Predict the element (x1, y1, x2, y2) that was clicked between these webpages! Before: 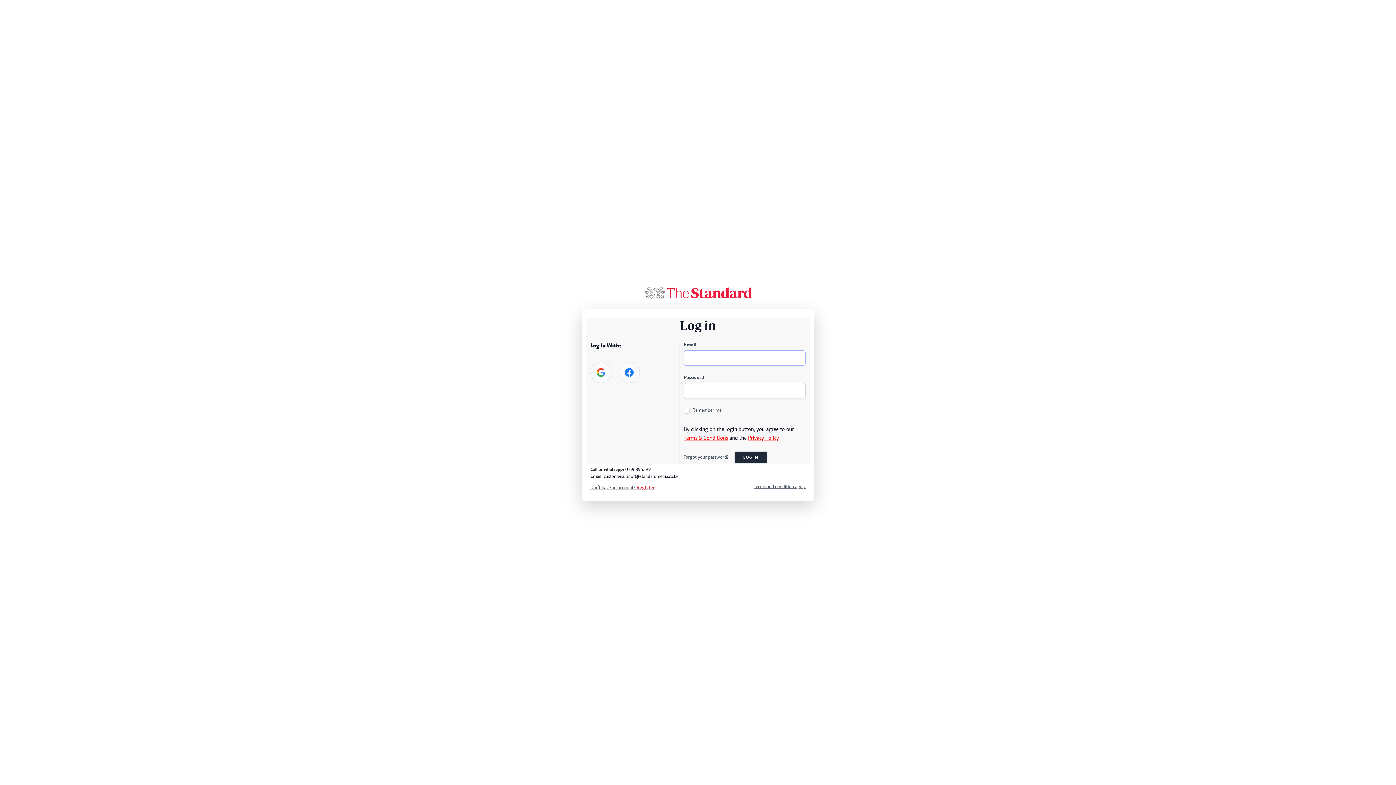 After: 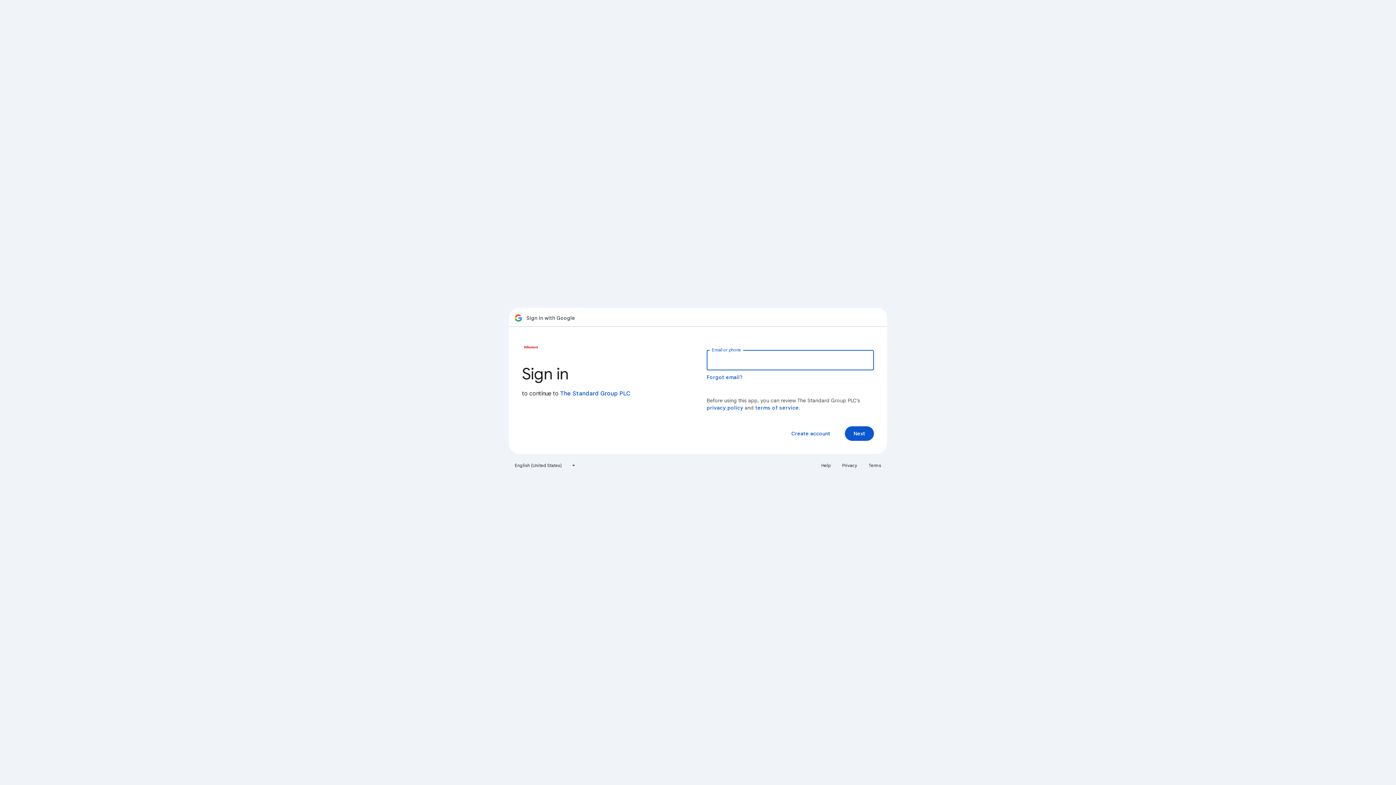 Action: bbox: (590, 362, 611, 383)